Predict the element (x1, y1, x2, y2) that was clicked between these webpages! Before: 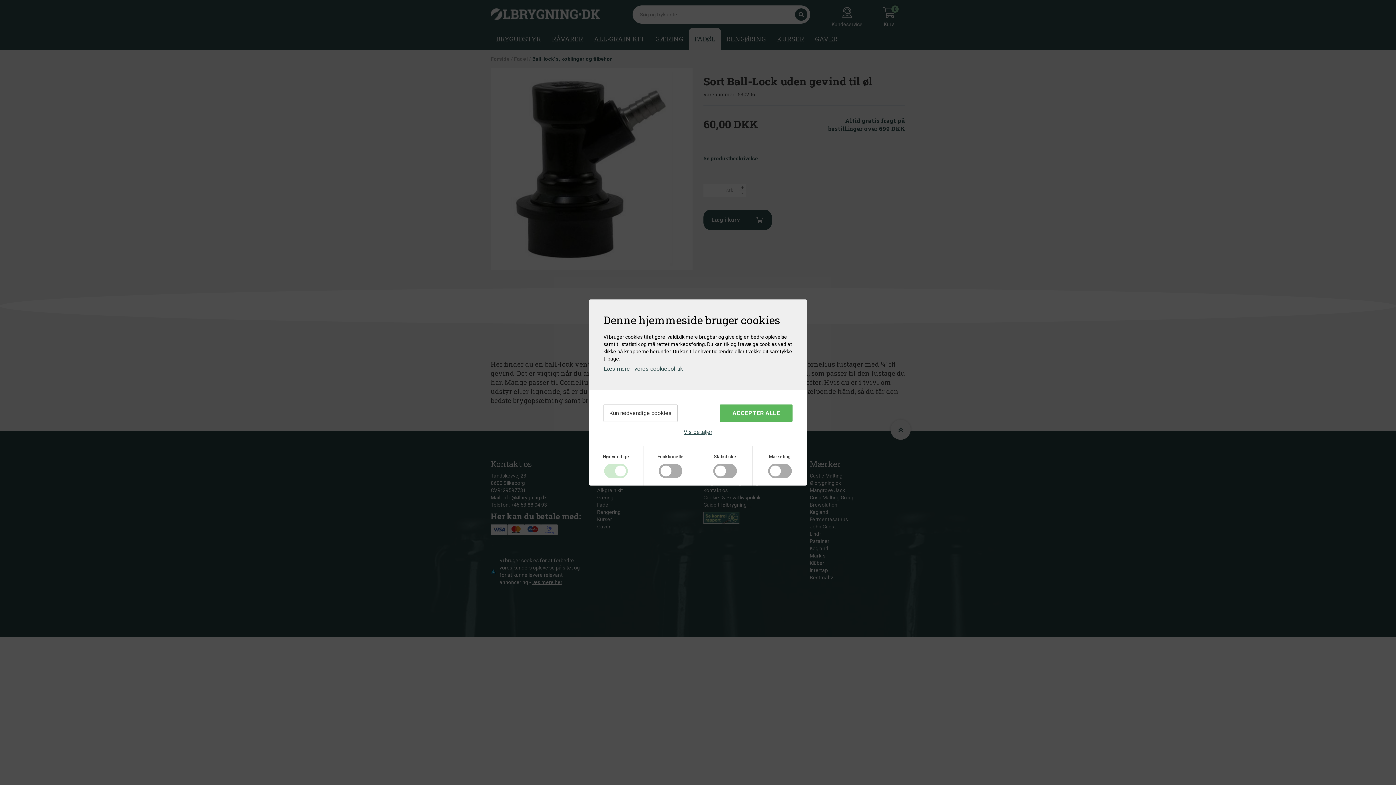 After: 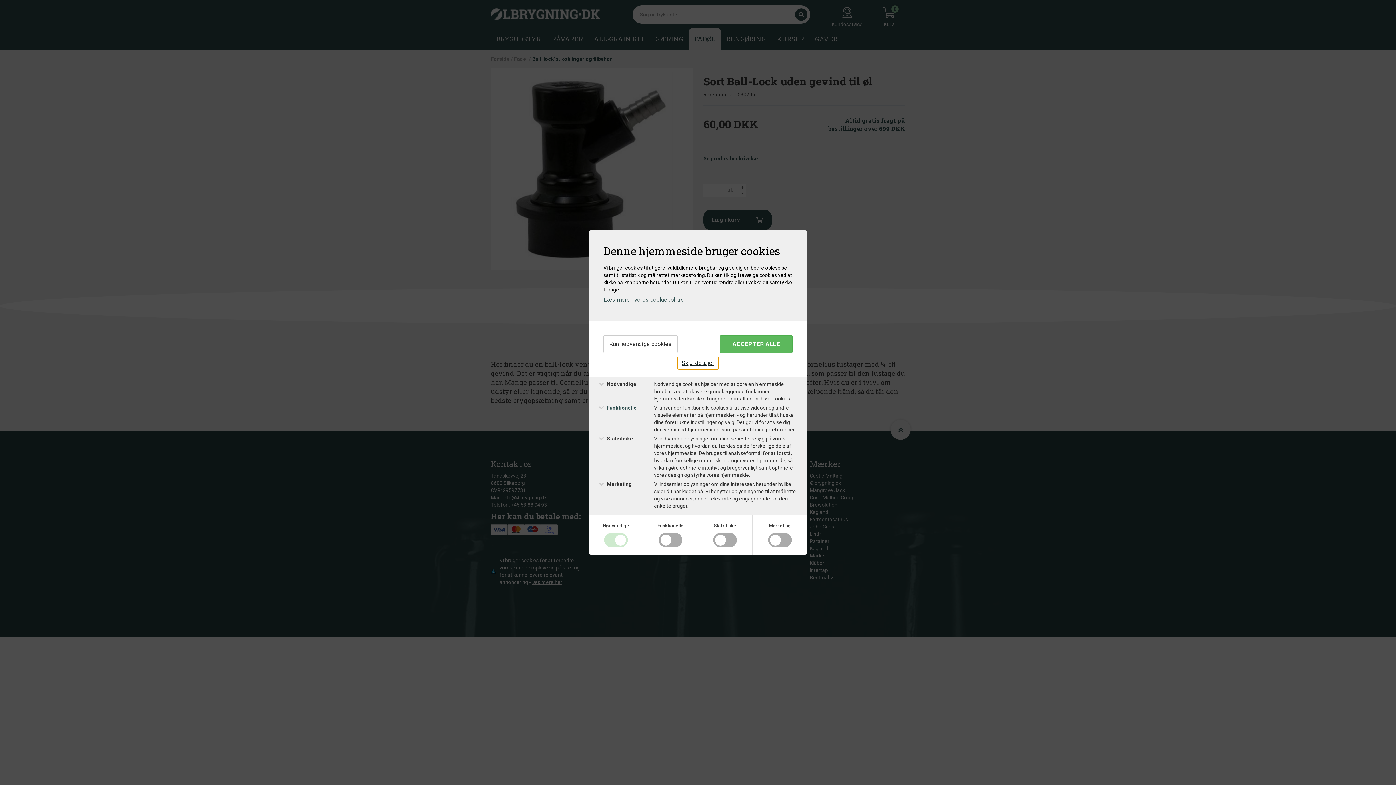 Action: bbox: (679, 425, 717, 438) label: Vis detaljer